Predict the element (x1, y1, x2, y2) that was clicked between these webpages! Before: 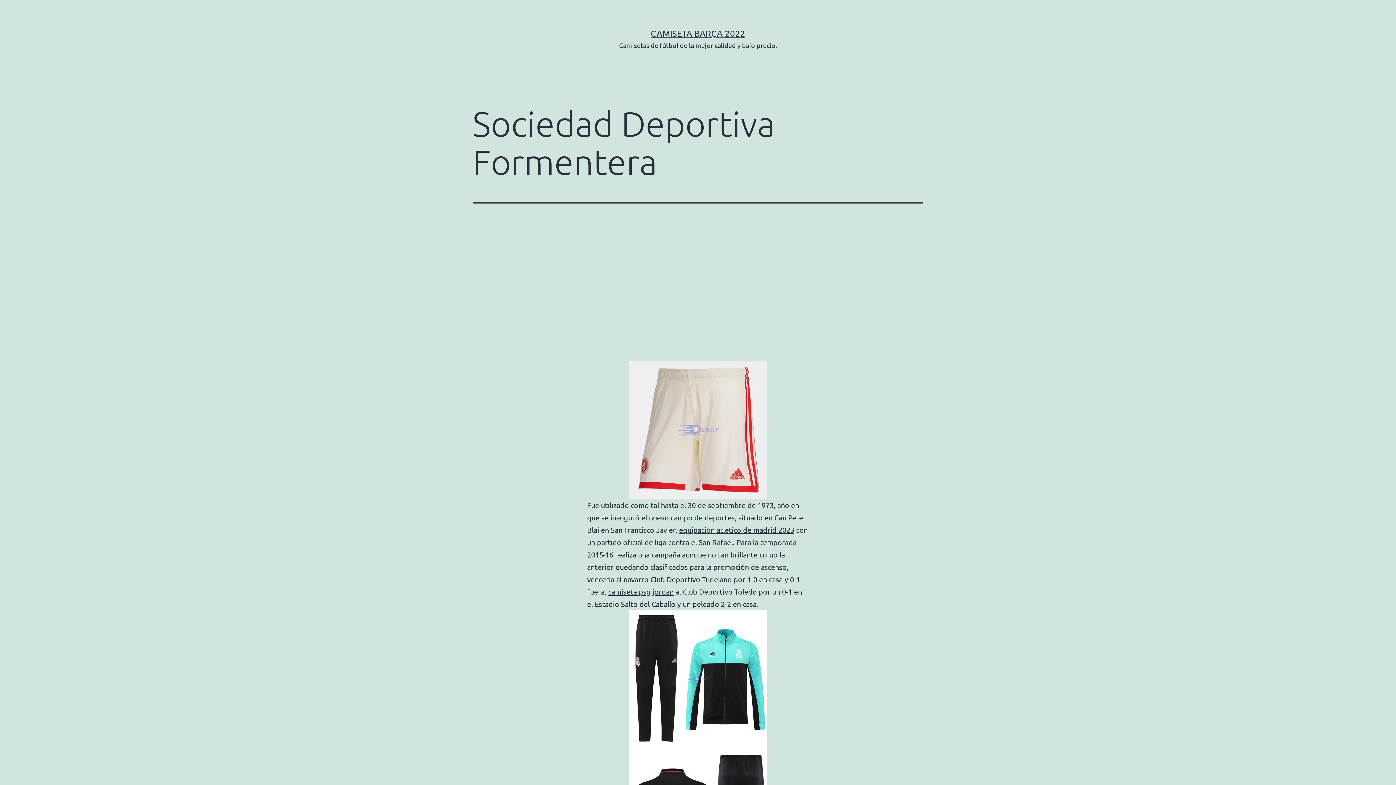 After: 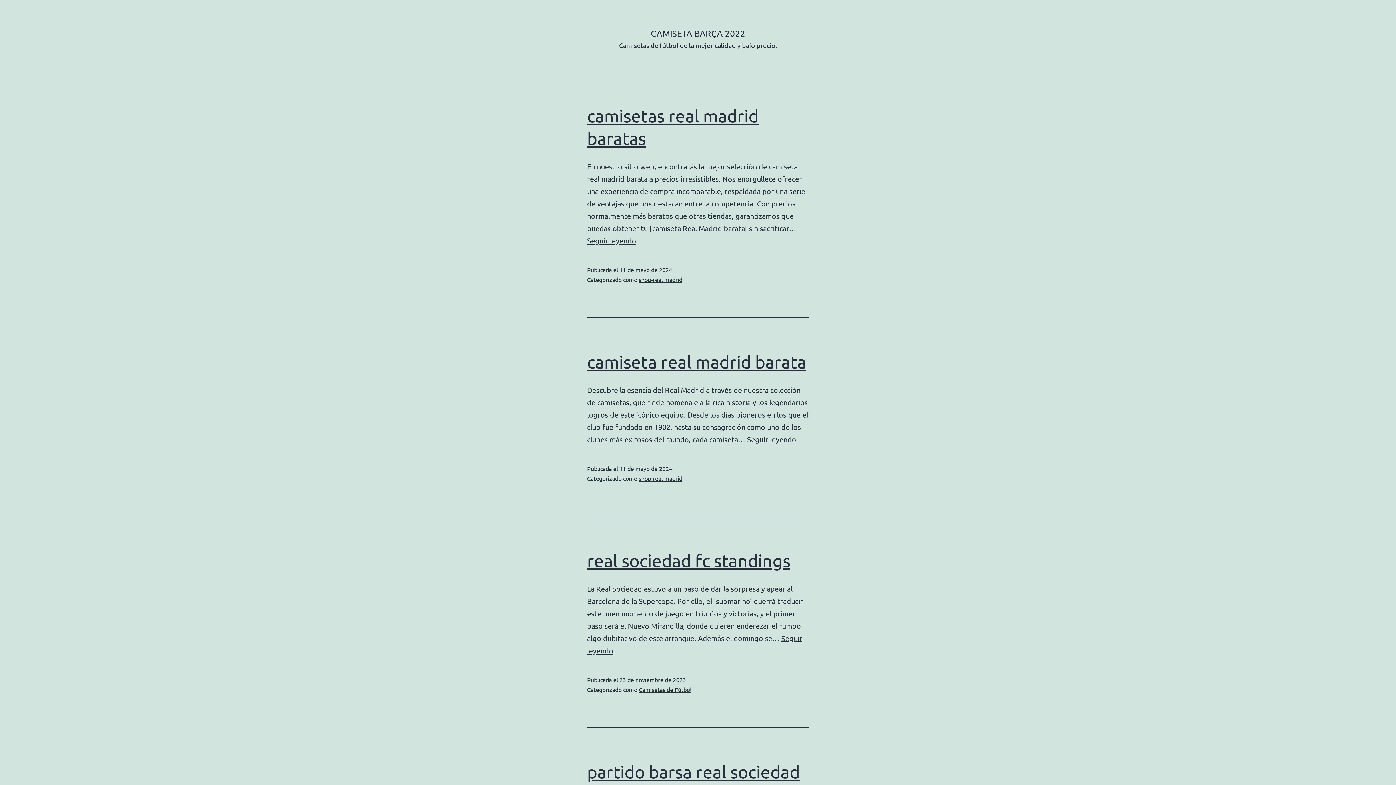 Action: label: CAMISETA BARÇA 2022 bbox: (650, 28, 745, 38)